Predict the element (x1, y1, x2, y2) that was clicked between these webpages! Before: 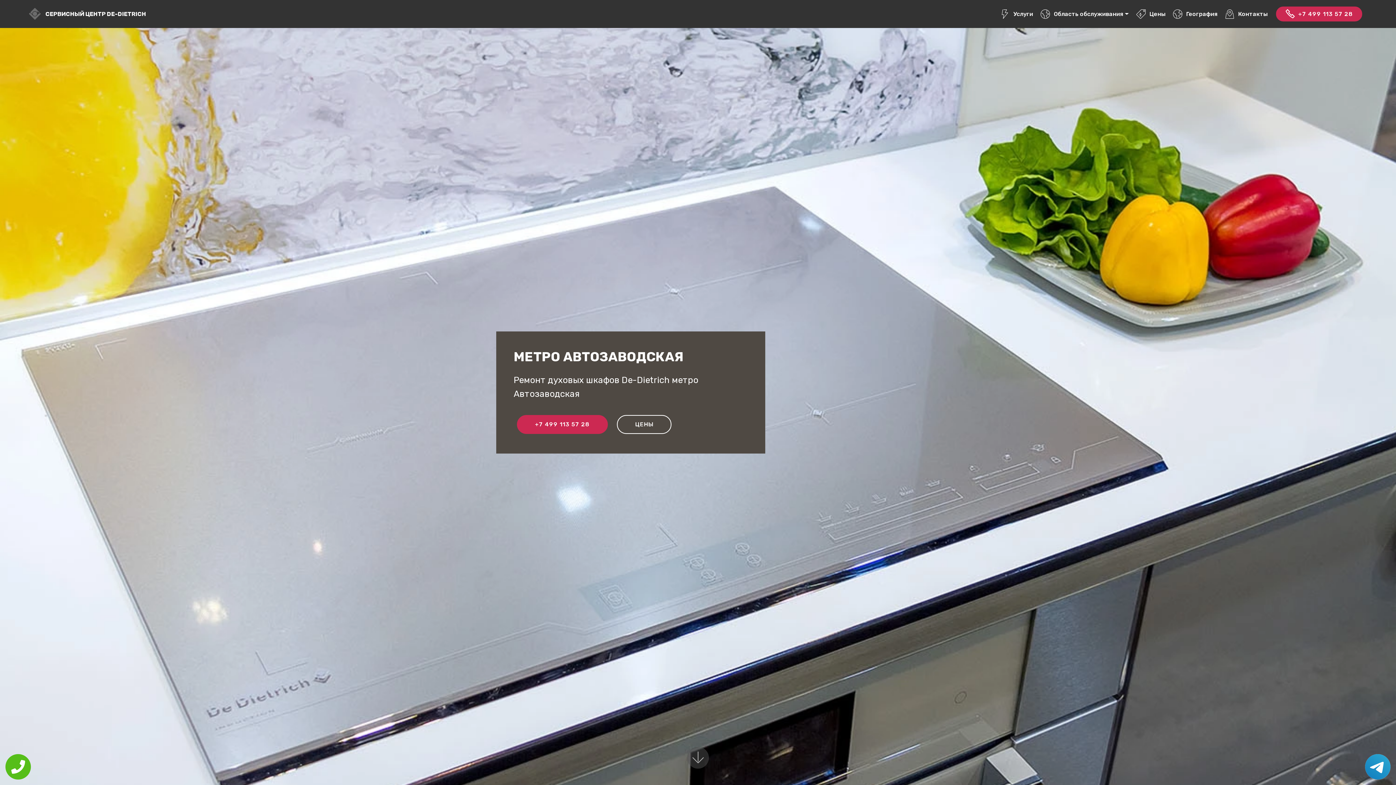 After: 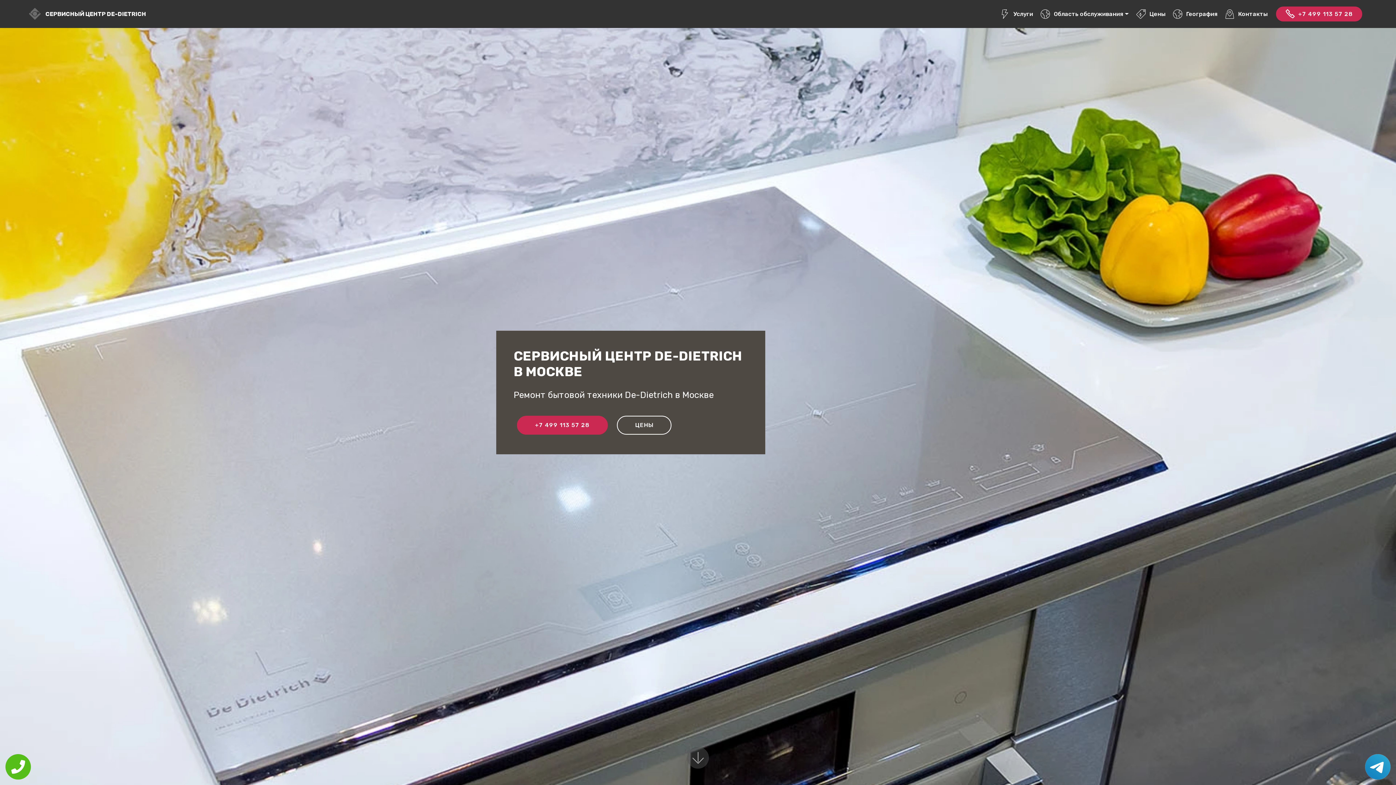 Action: bbox: (29, 8, 40, 19)